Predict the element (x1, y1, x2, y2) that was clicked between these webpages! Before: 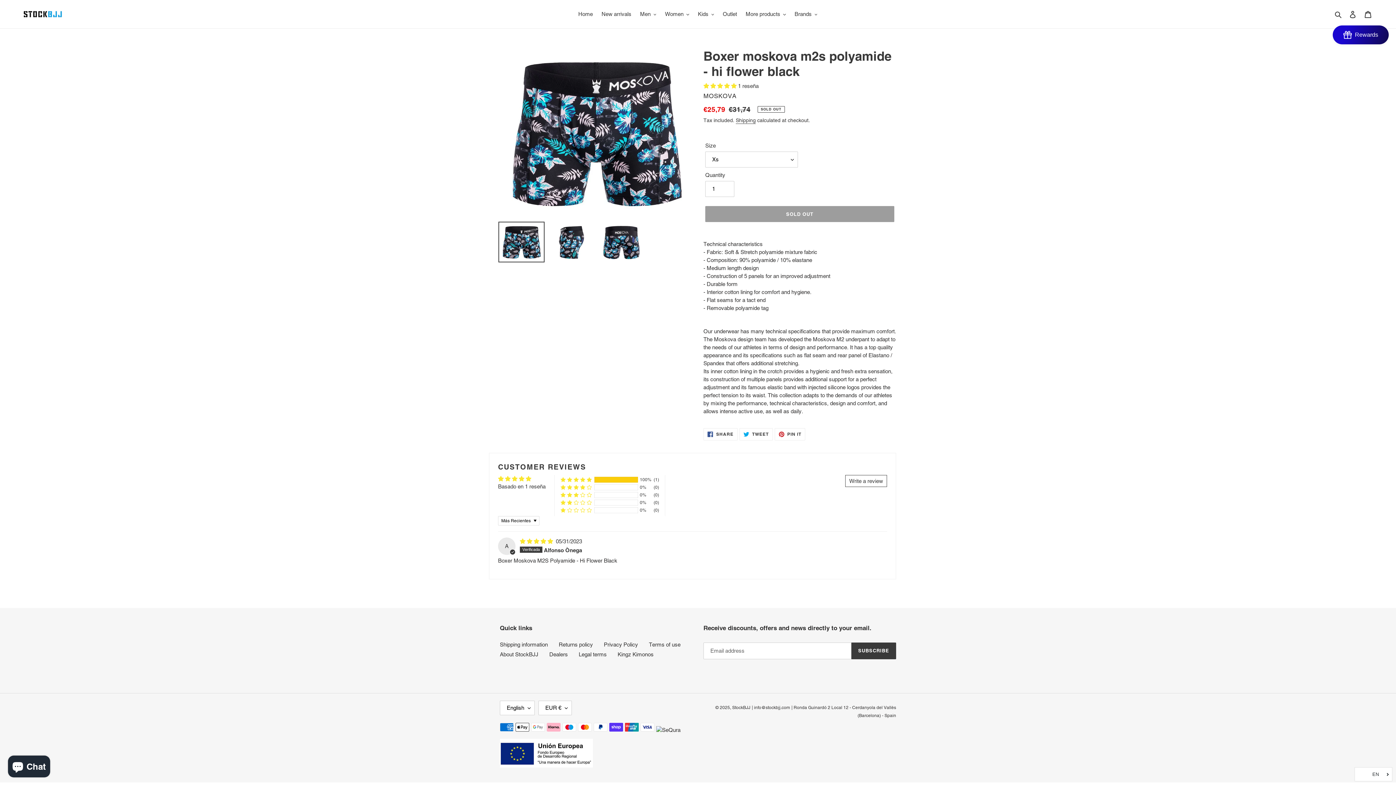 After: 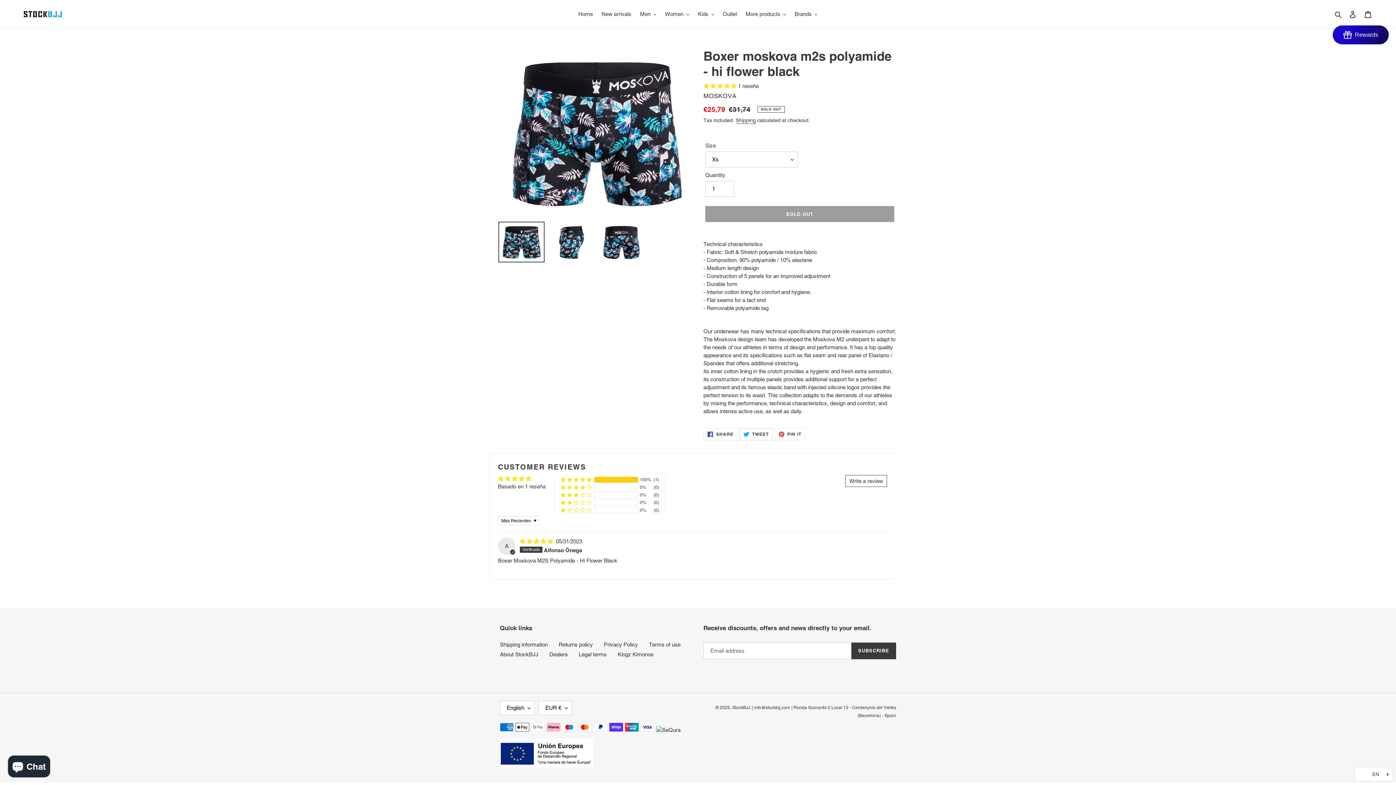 Action: bbox: (739, 428, 772, 440) label:  TWEET
TWEET ON TWITTER